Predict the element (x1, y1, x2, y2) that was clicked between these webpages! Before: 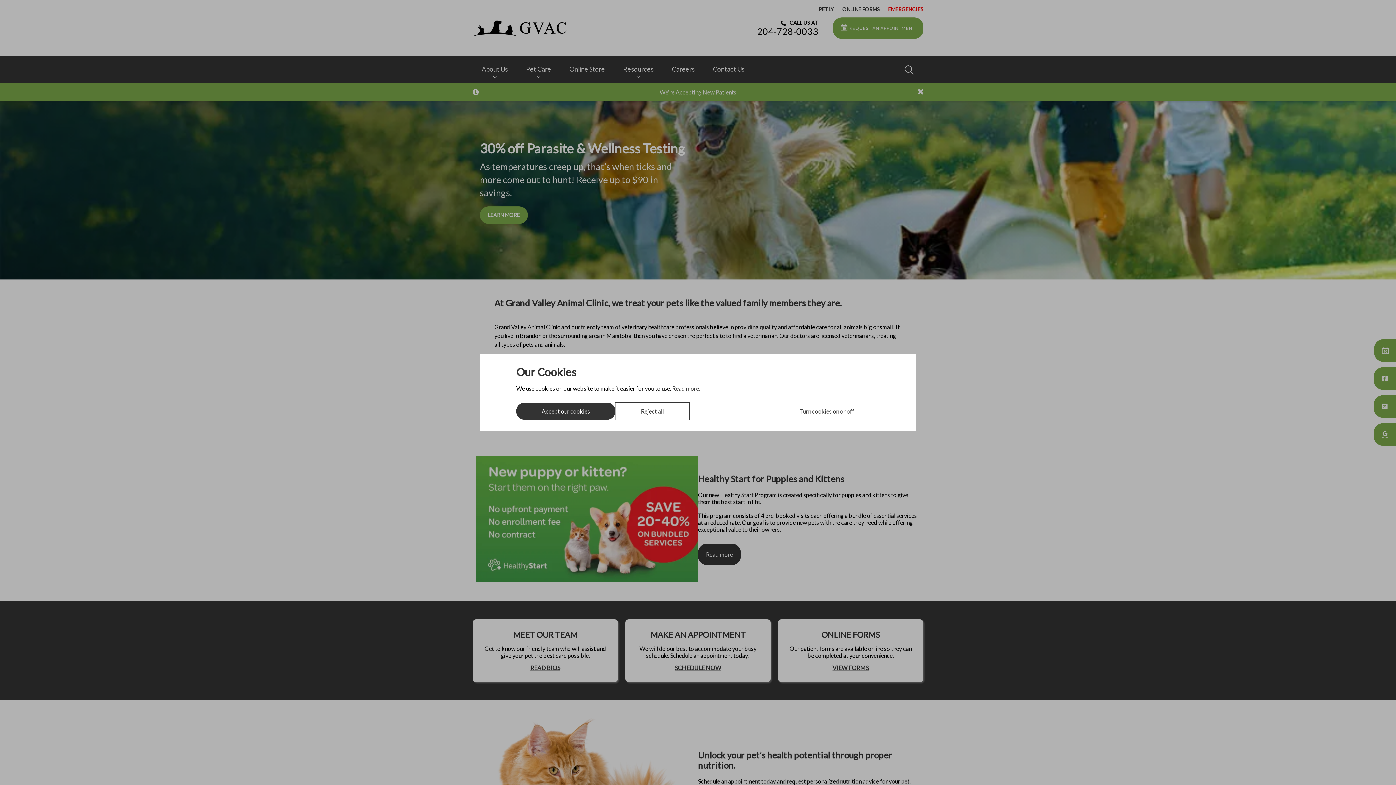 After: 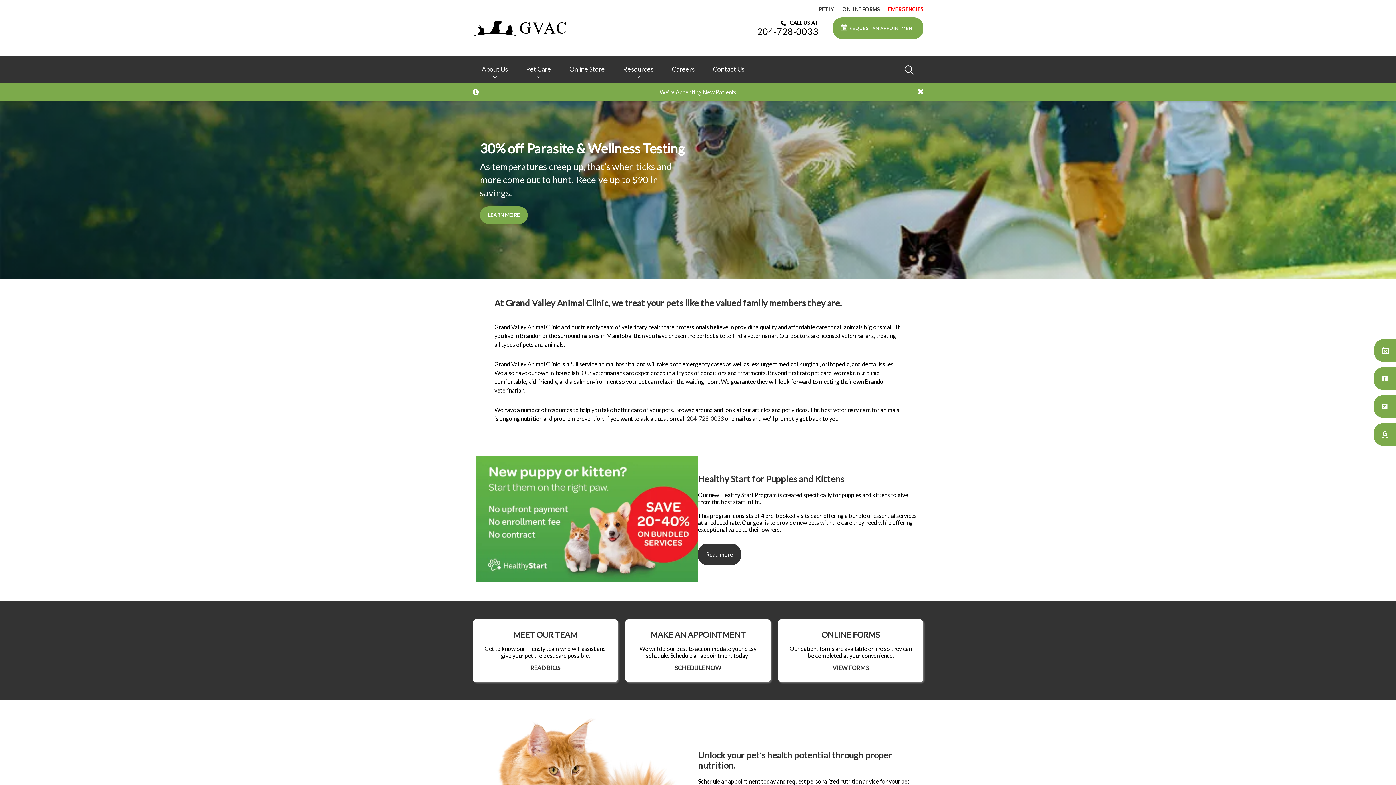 Action: bbox: (615, 402, 689, 420) label: Reject all